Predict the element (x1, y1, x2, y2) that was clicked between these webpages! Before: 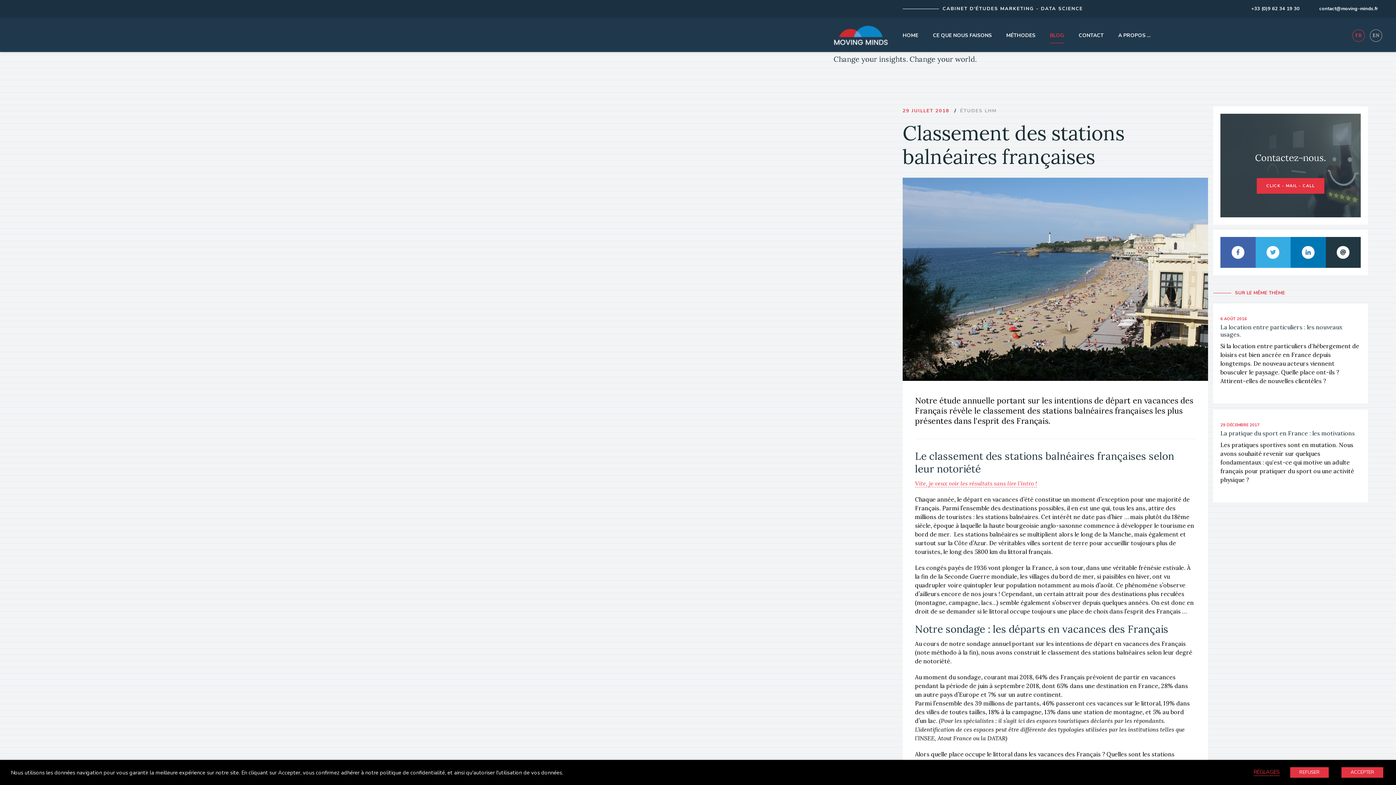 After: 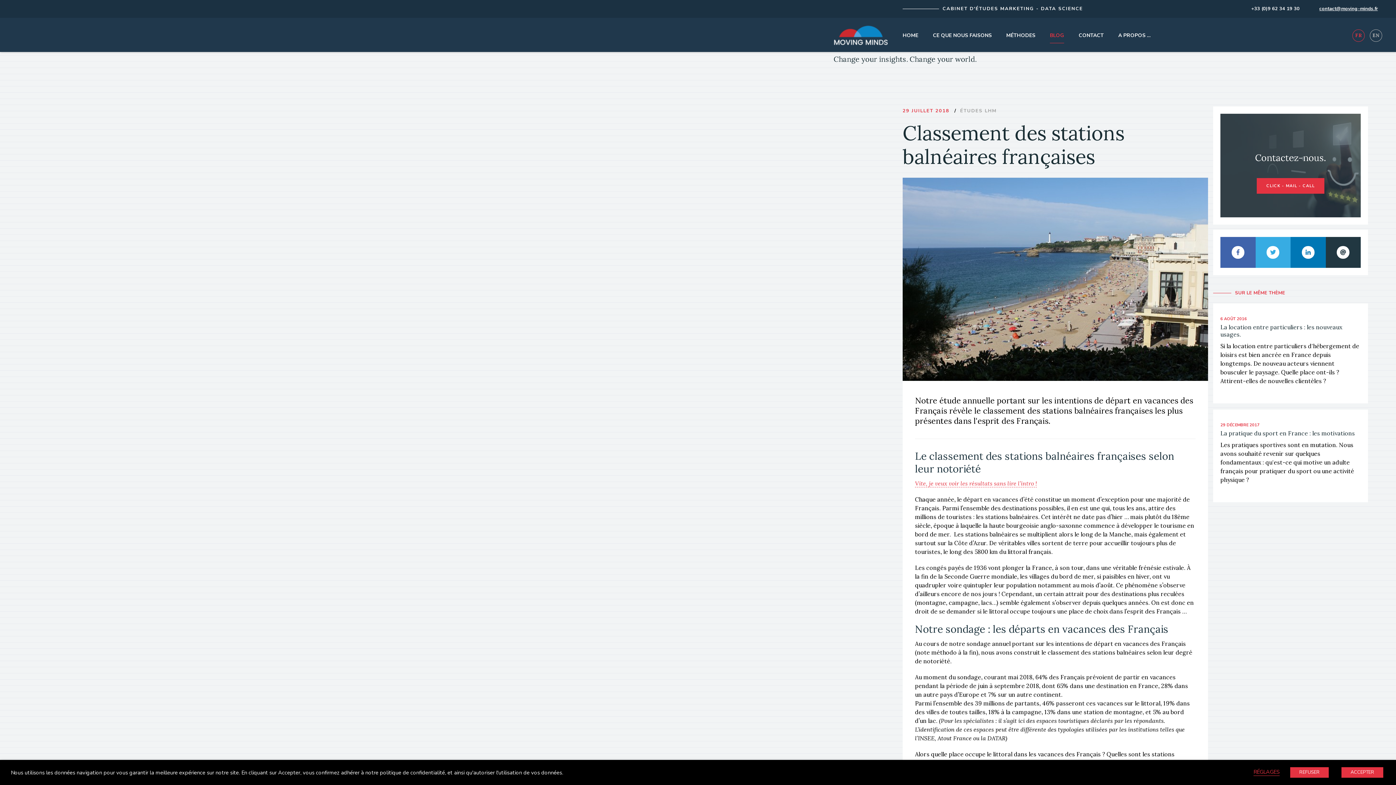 Action: label: contact@moving-minds.fr bbox: (1319, 5, 1378, 12)